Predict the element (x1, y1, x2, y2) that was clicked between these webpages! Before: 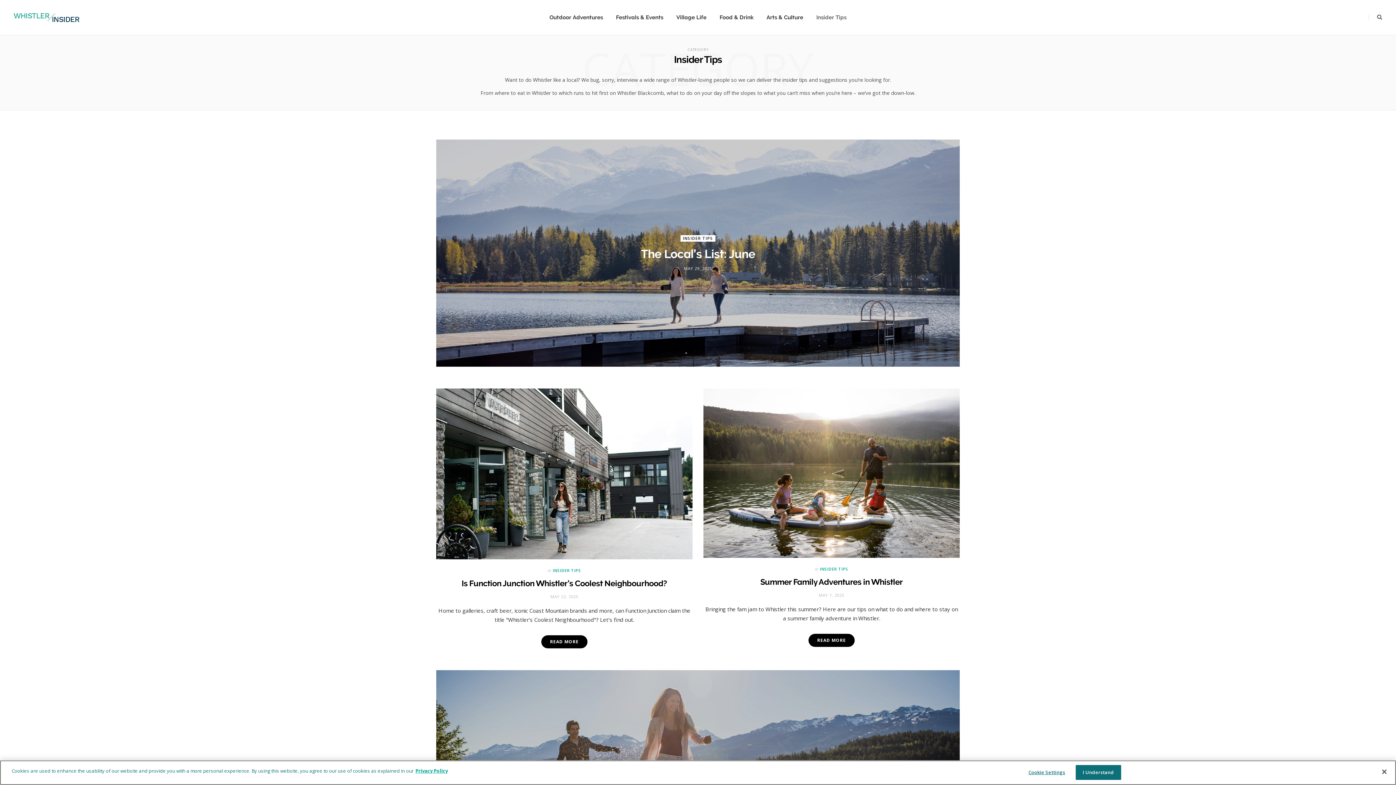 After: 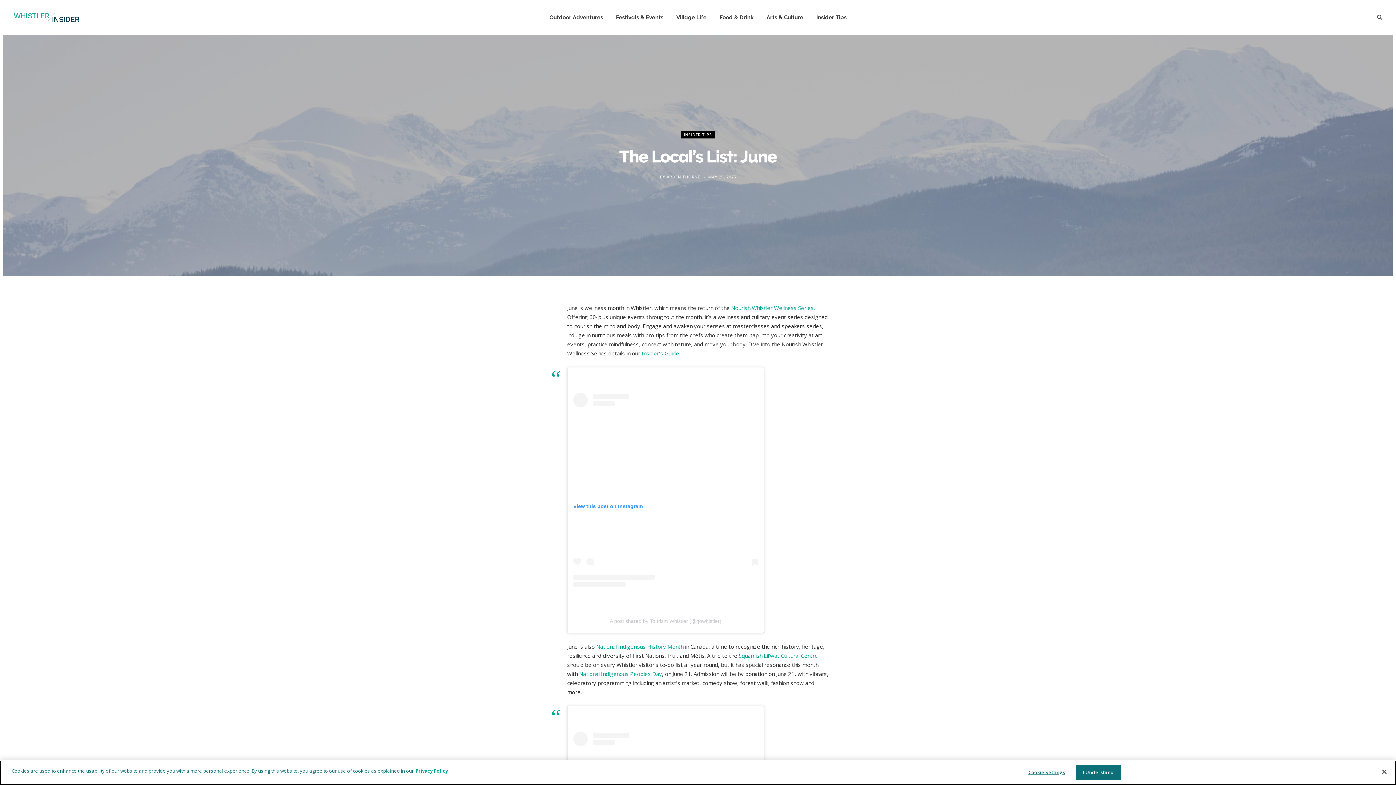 Action: bbox: (684, 265, 712, 271) label: MAY 29, 2025